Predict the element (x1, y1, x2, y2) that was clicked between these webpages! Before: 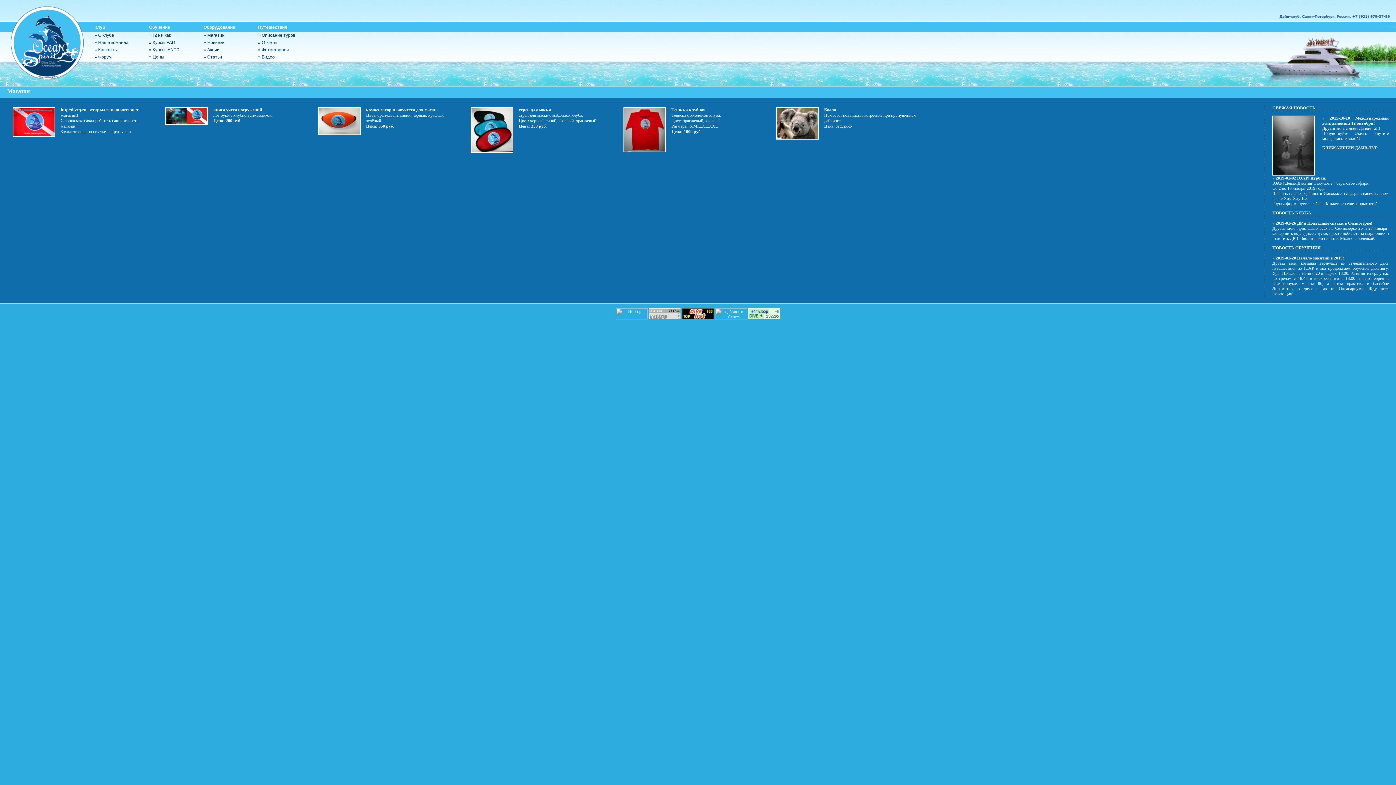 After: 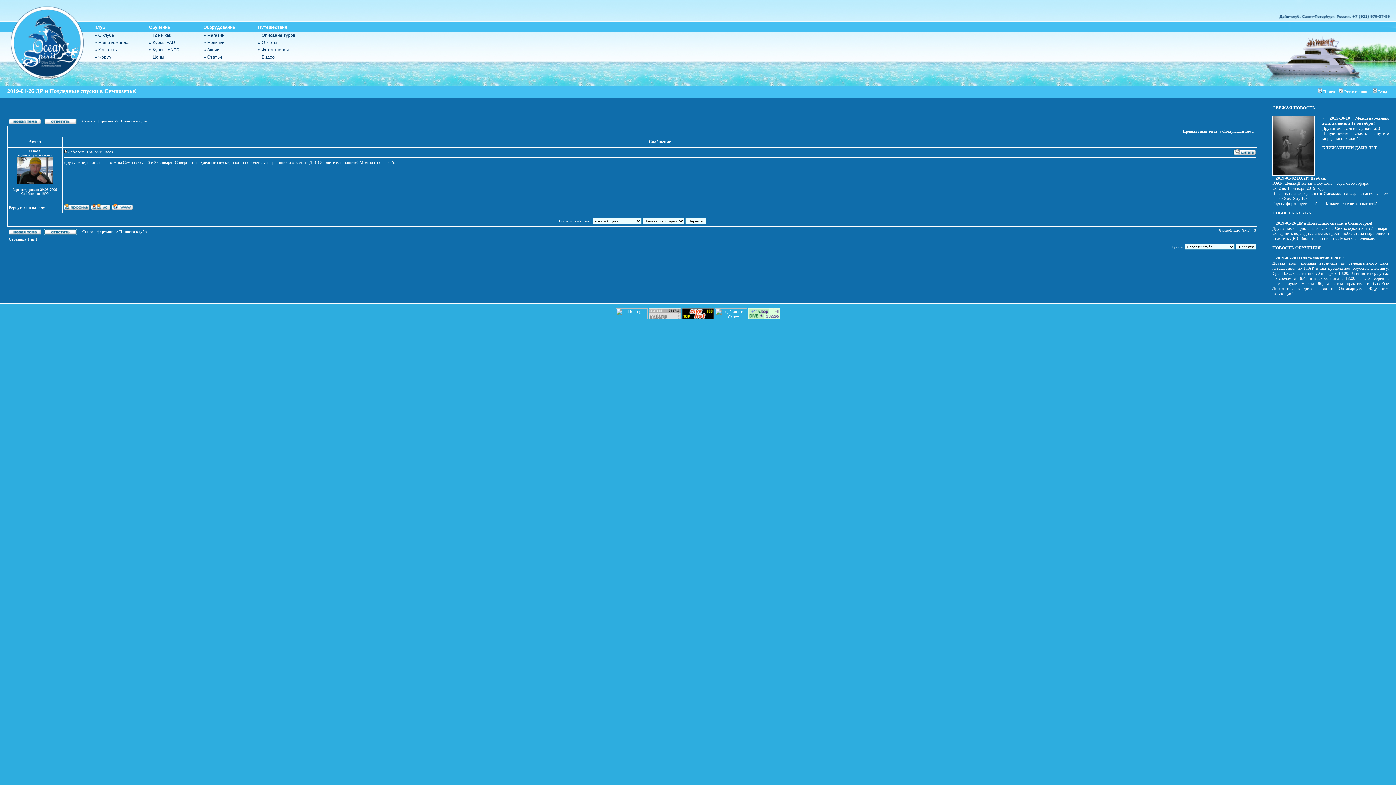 Action: label: ДР и Подледные спуски в Семиозерье! bbox: (1297, 220, 1372, 225)